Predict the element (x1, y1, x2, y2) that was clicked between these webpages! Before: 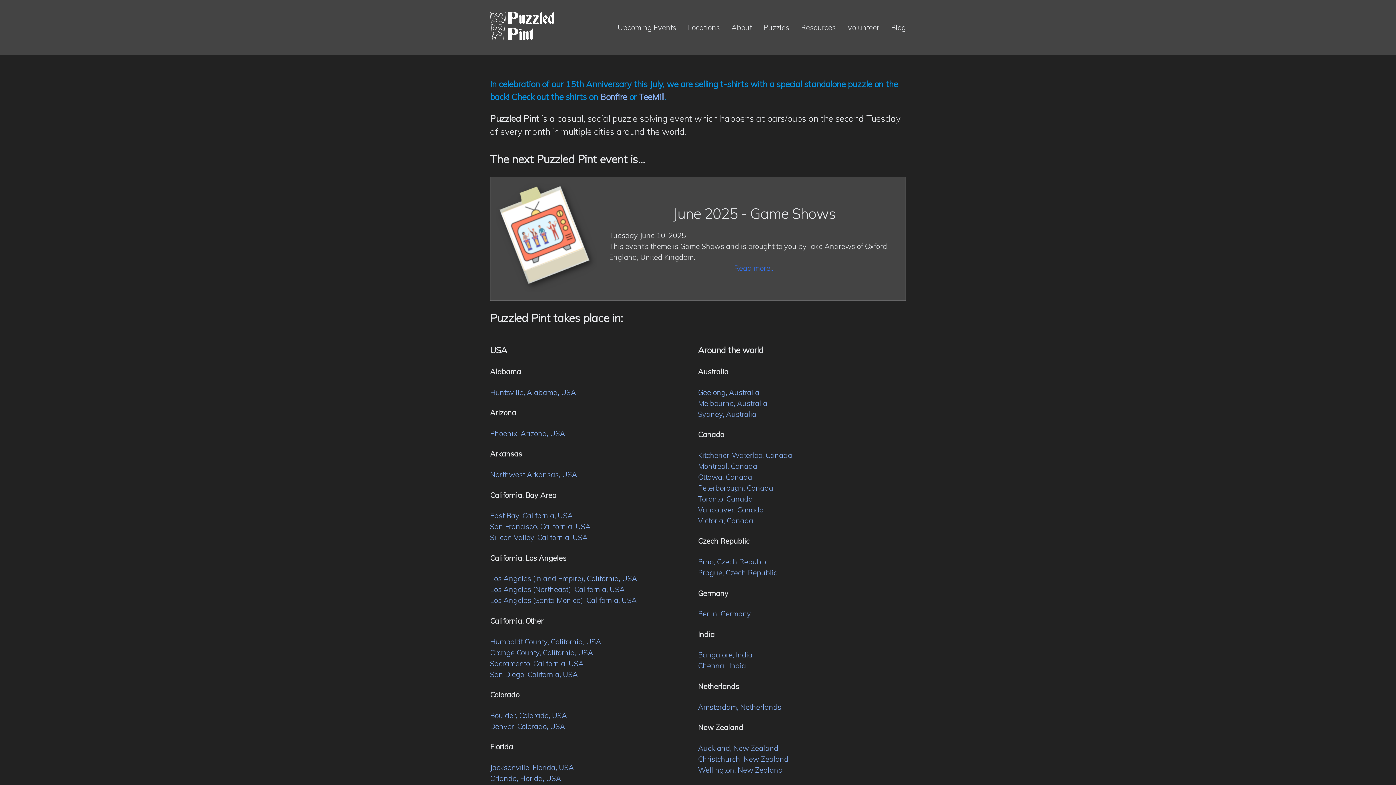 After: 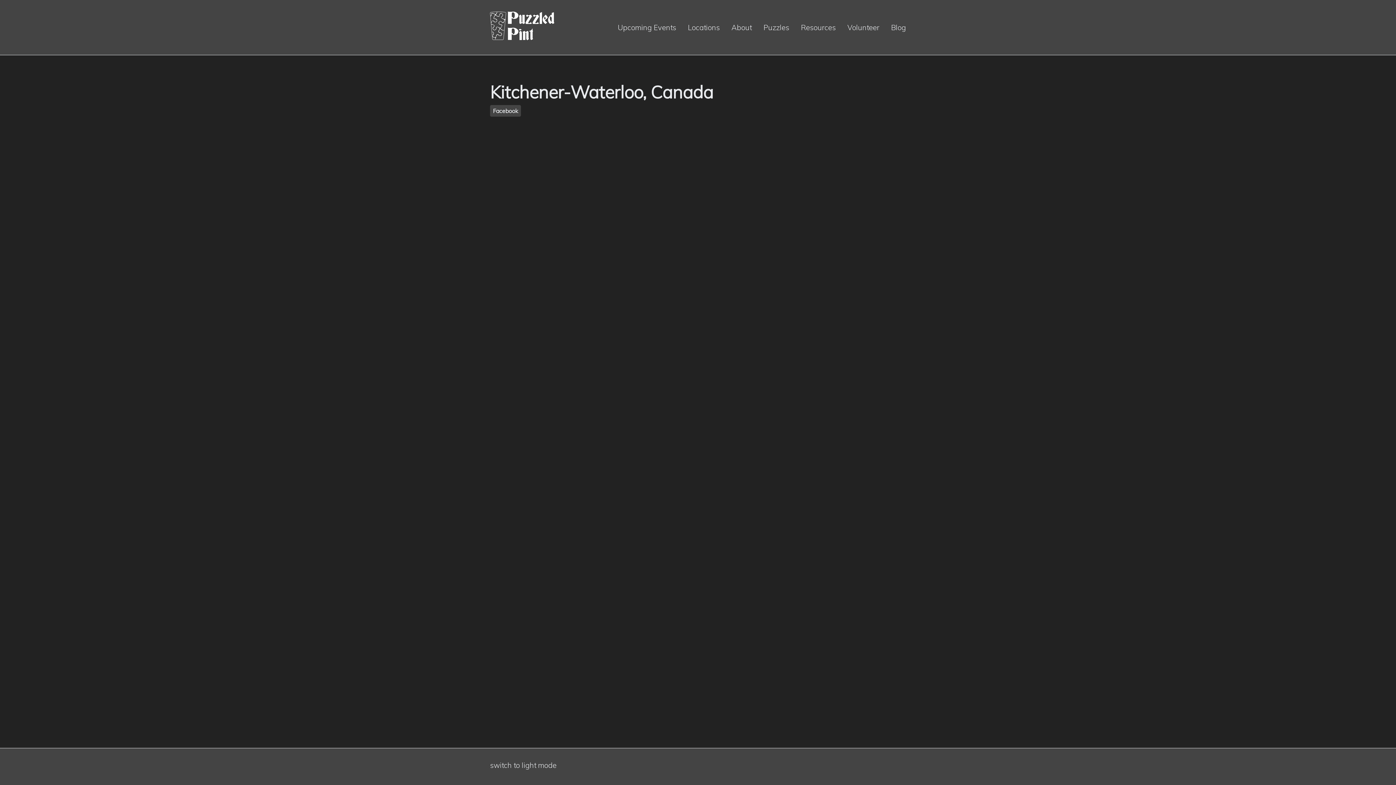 Action: label: Kitchener-Waterloo, Canada bbox: (698, 450, 792, 459)